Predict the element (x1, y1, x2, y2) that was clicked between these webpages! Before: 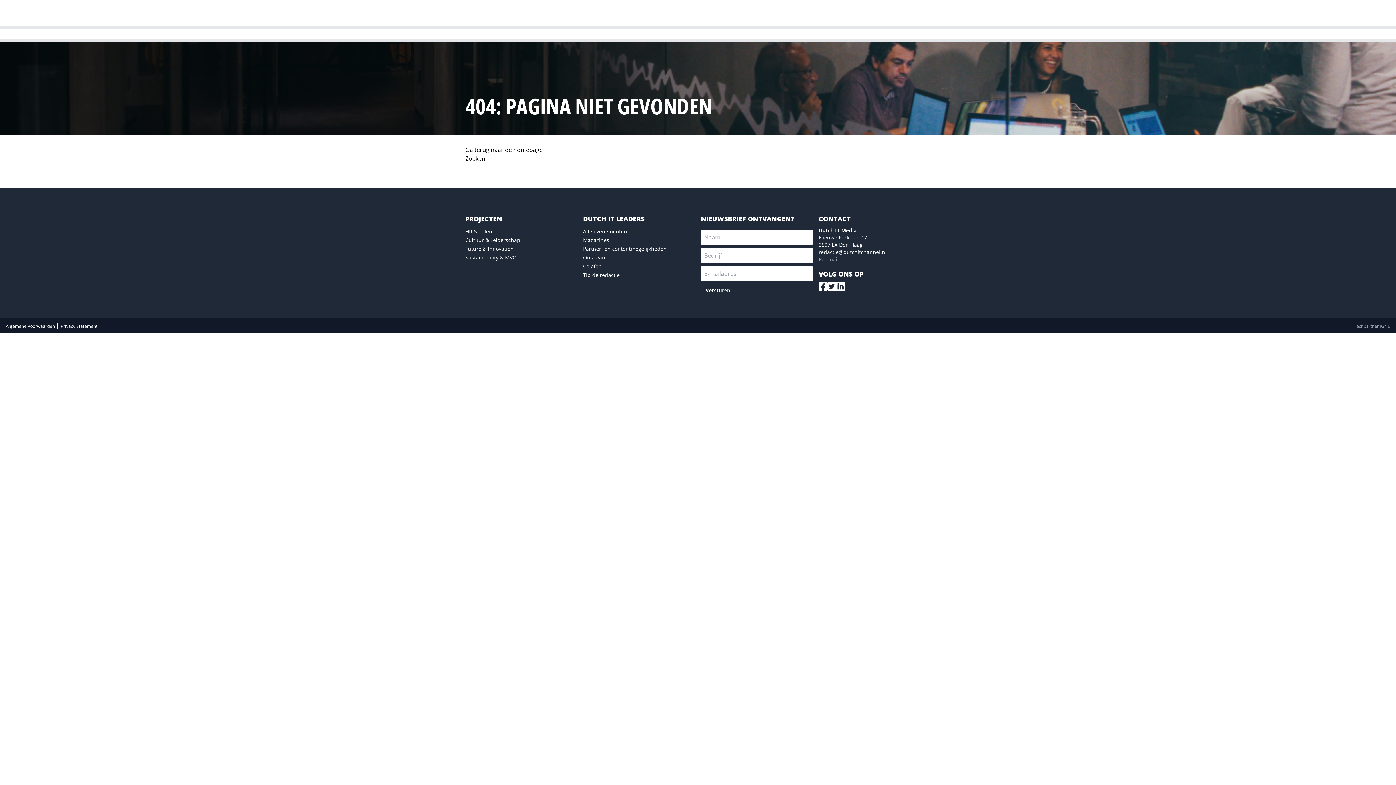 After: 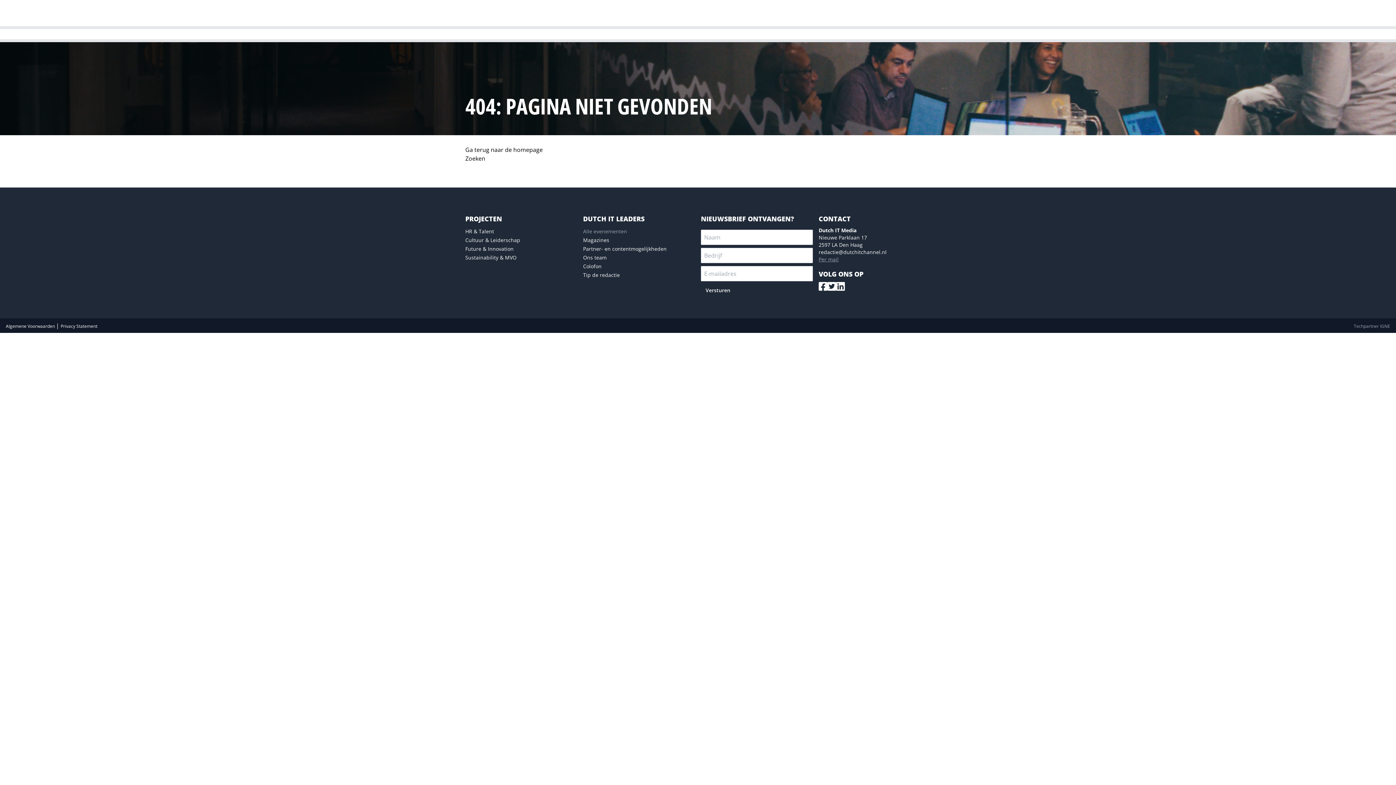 Action: label: Alle evenementen bbox: (583, 228, 627, 234)